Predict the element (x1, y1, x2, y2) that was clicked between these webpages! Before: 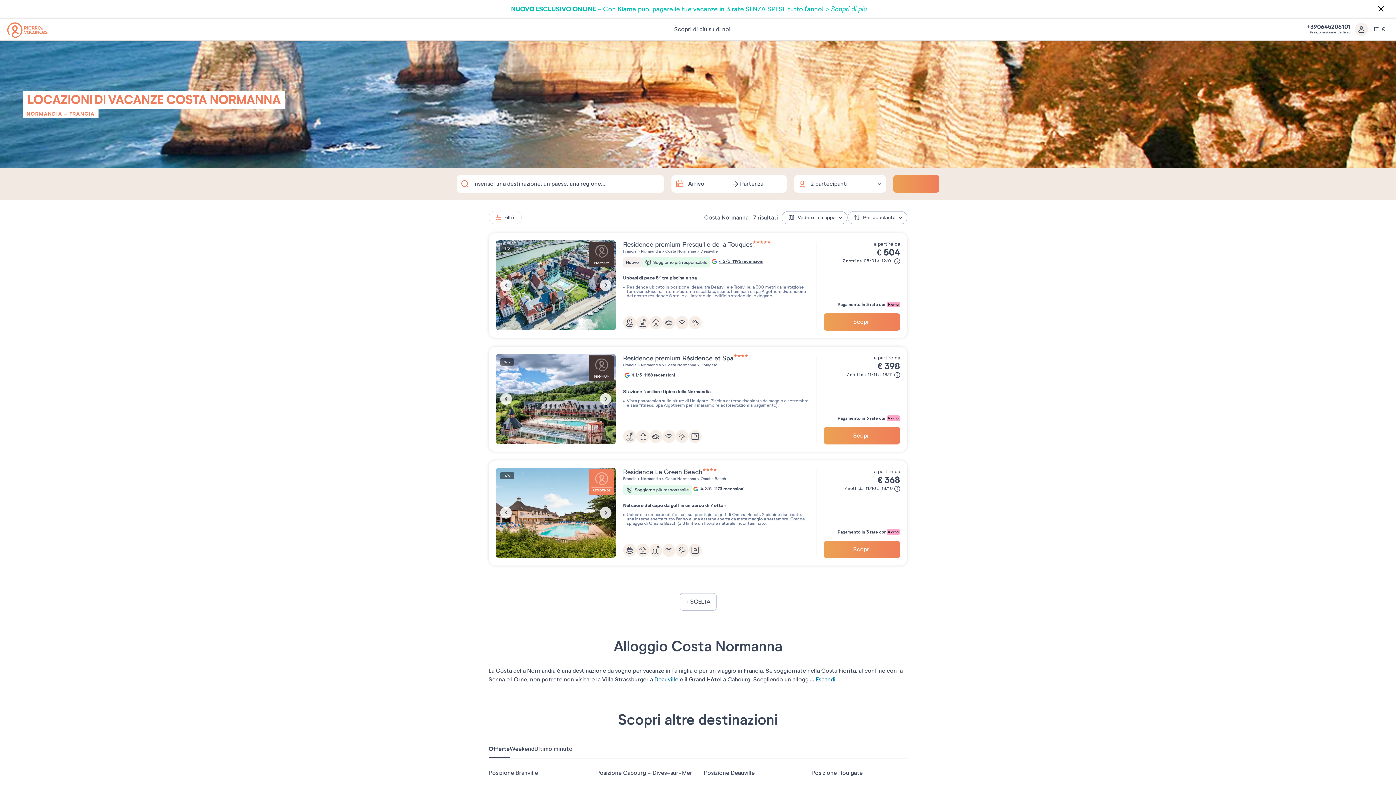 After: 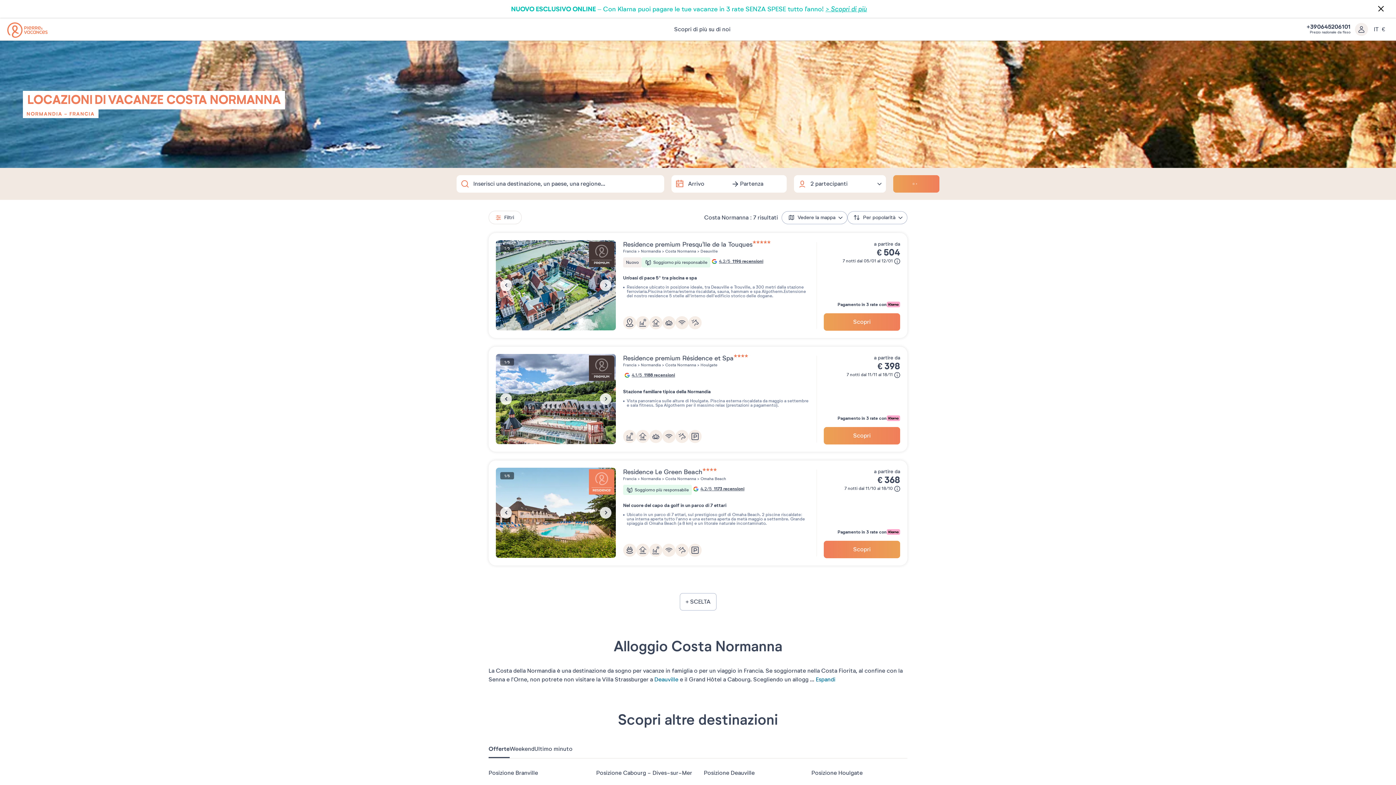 Action: label: Scopri bbox: (824, 541, 900, 558)